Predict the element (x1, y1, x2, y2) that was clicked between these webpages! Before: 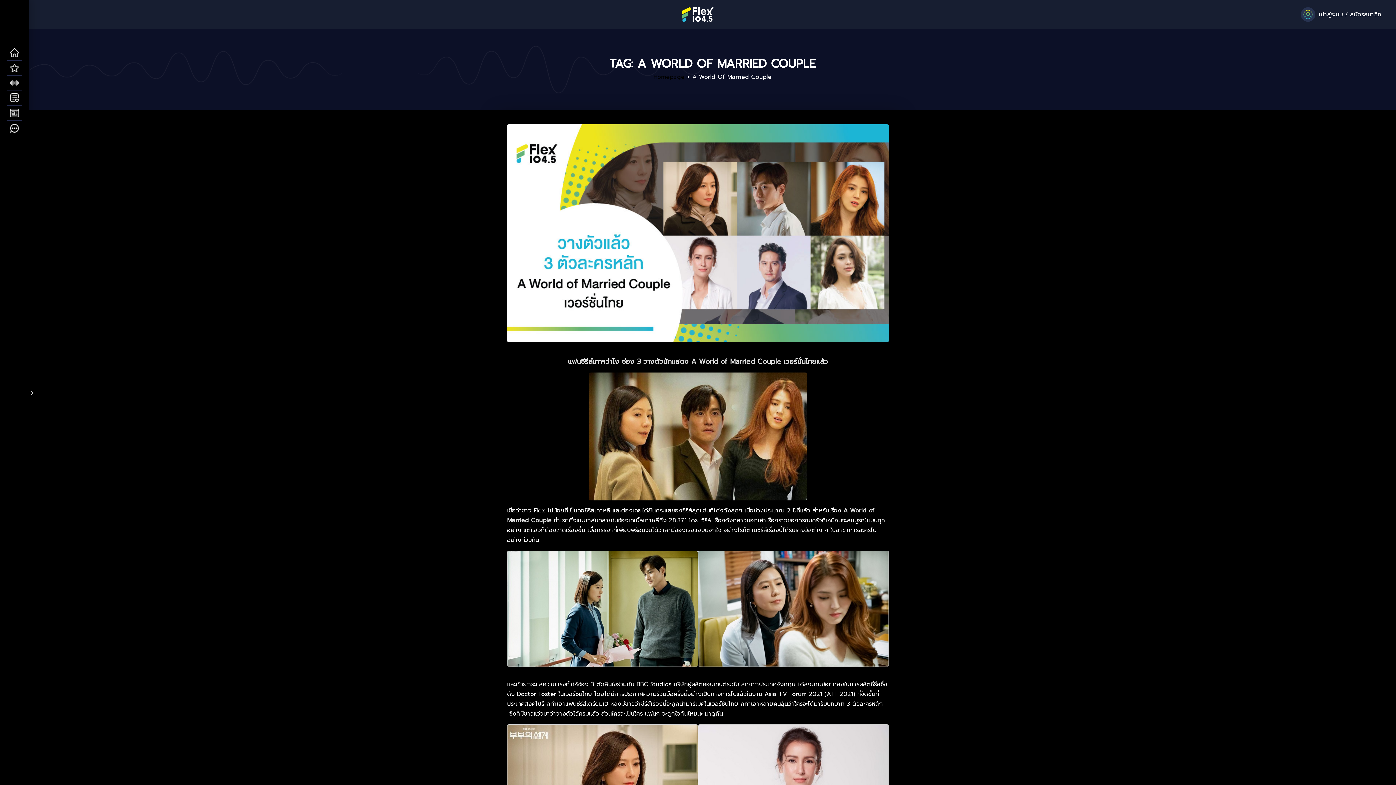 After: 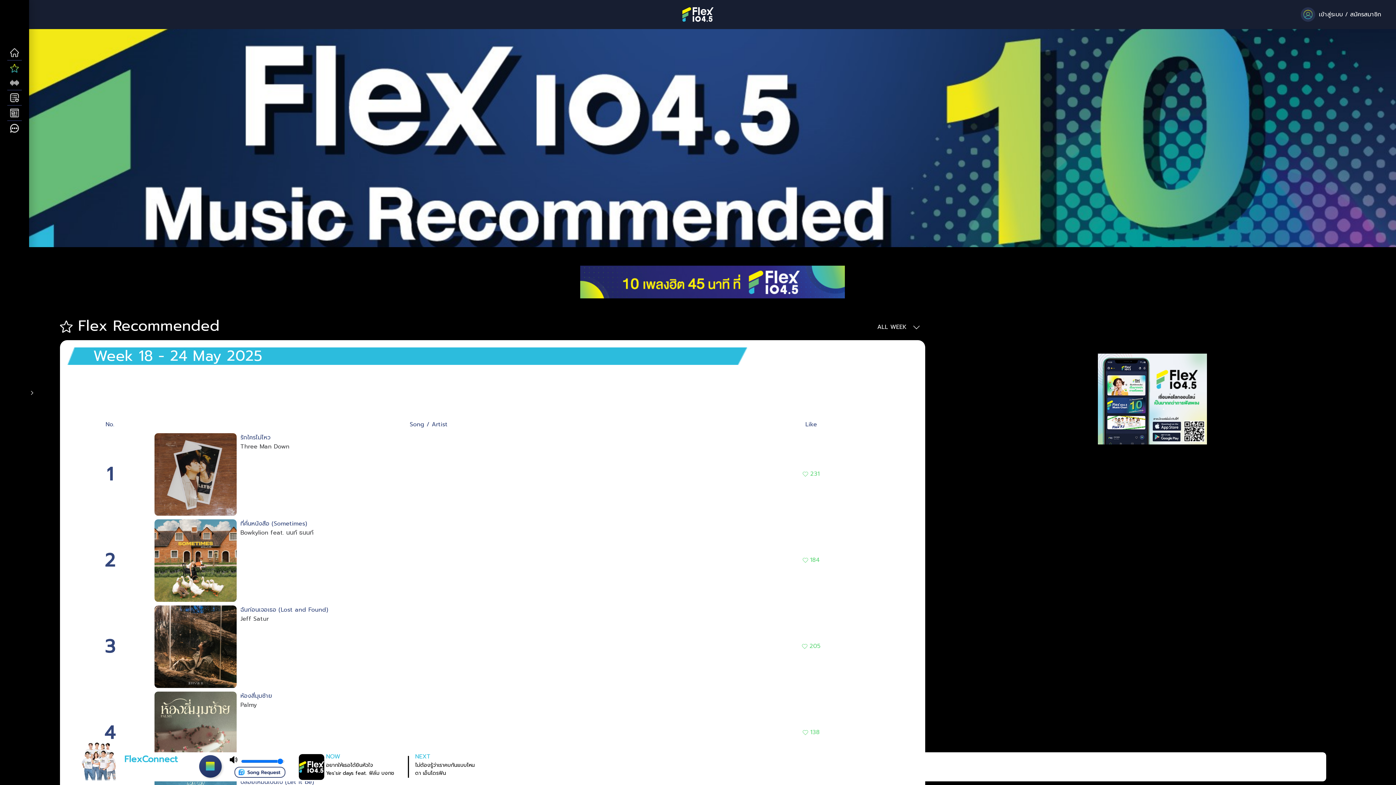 Action: bbox: (0, 60, 29, 76)